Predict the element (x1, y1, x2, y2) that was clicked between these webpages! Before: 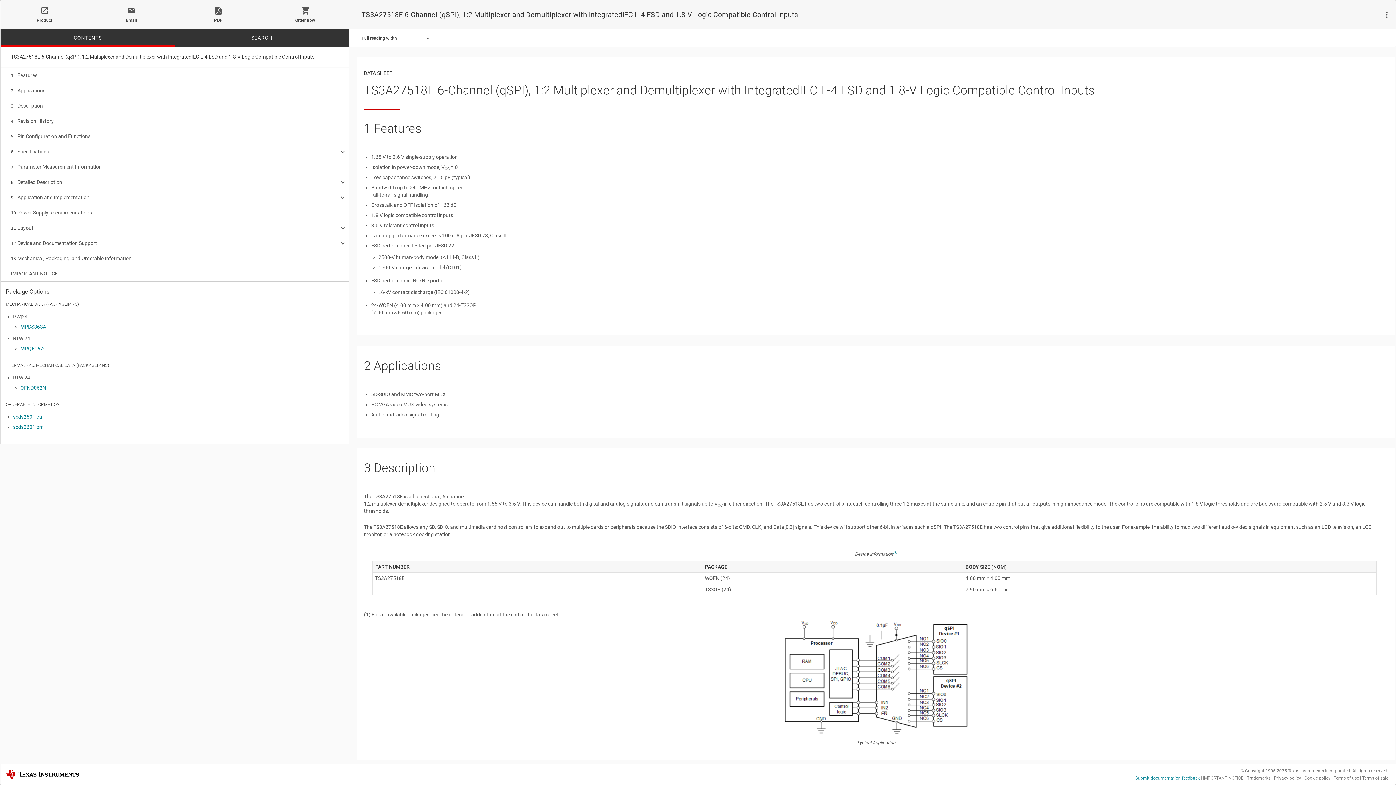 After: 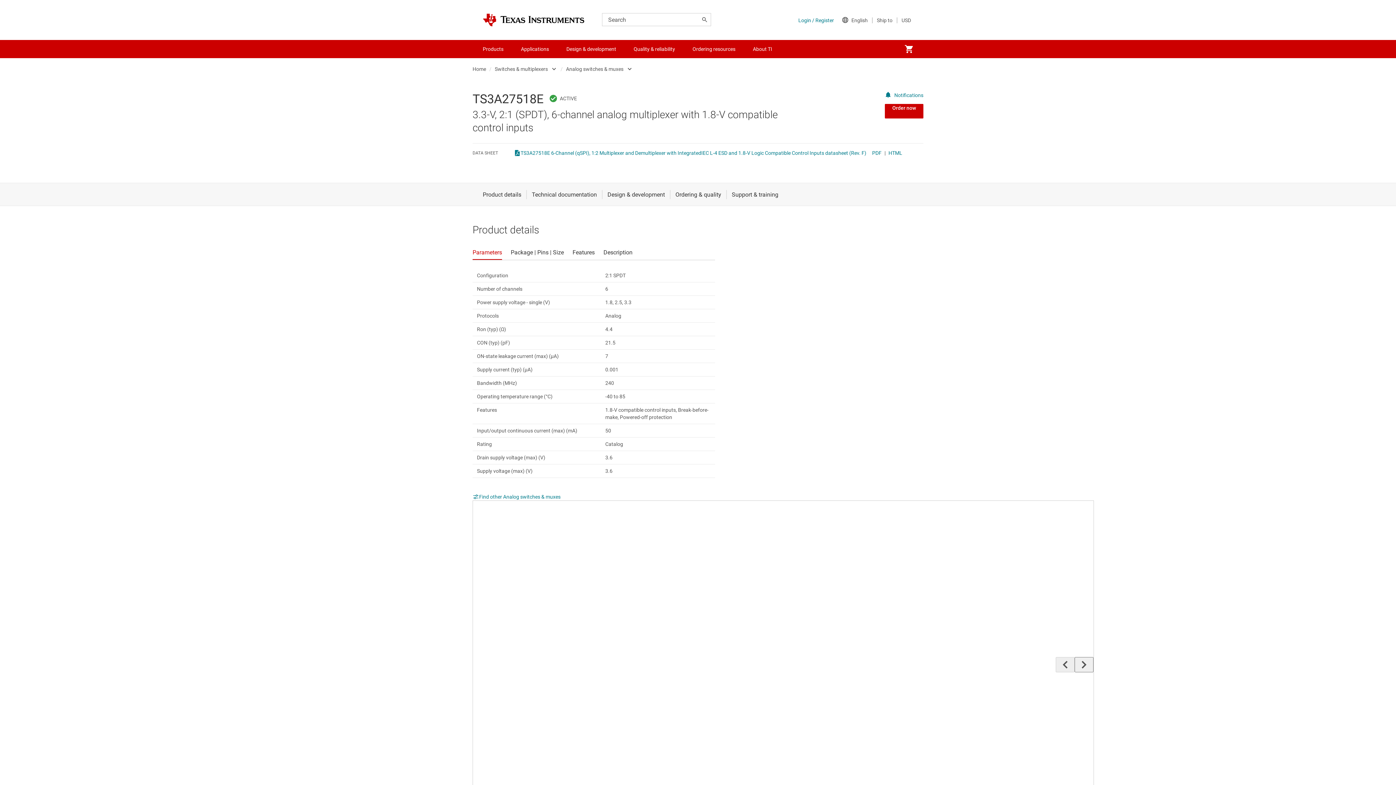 Action: label: Product bbox: (1, 6, 88, 26)